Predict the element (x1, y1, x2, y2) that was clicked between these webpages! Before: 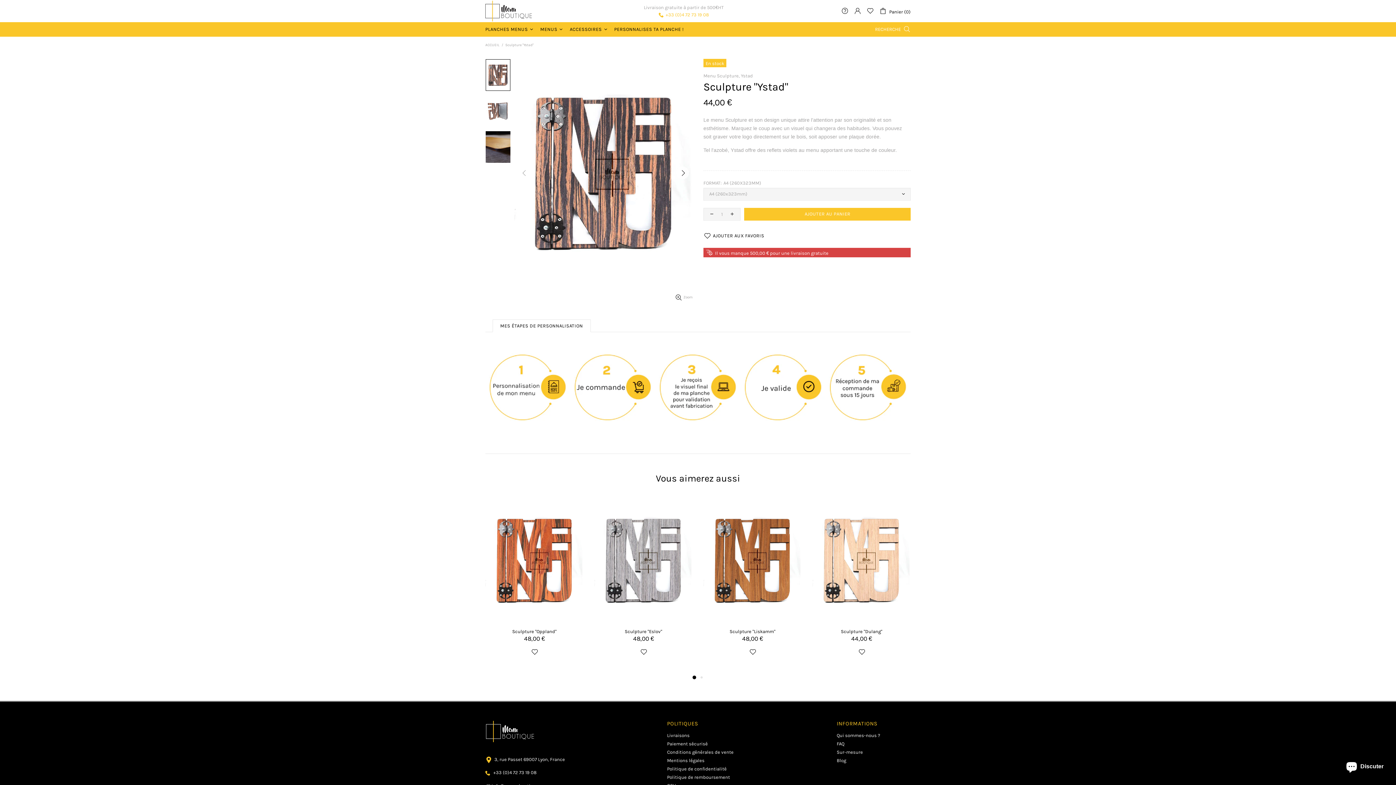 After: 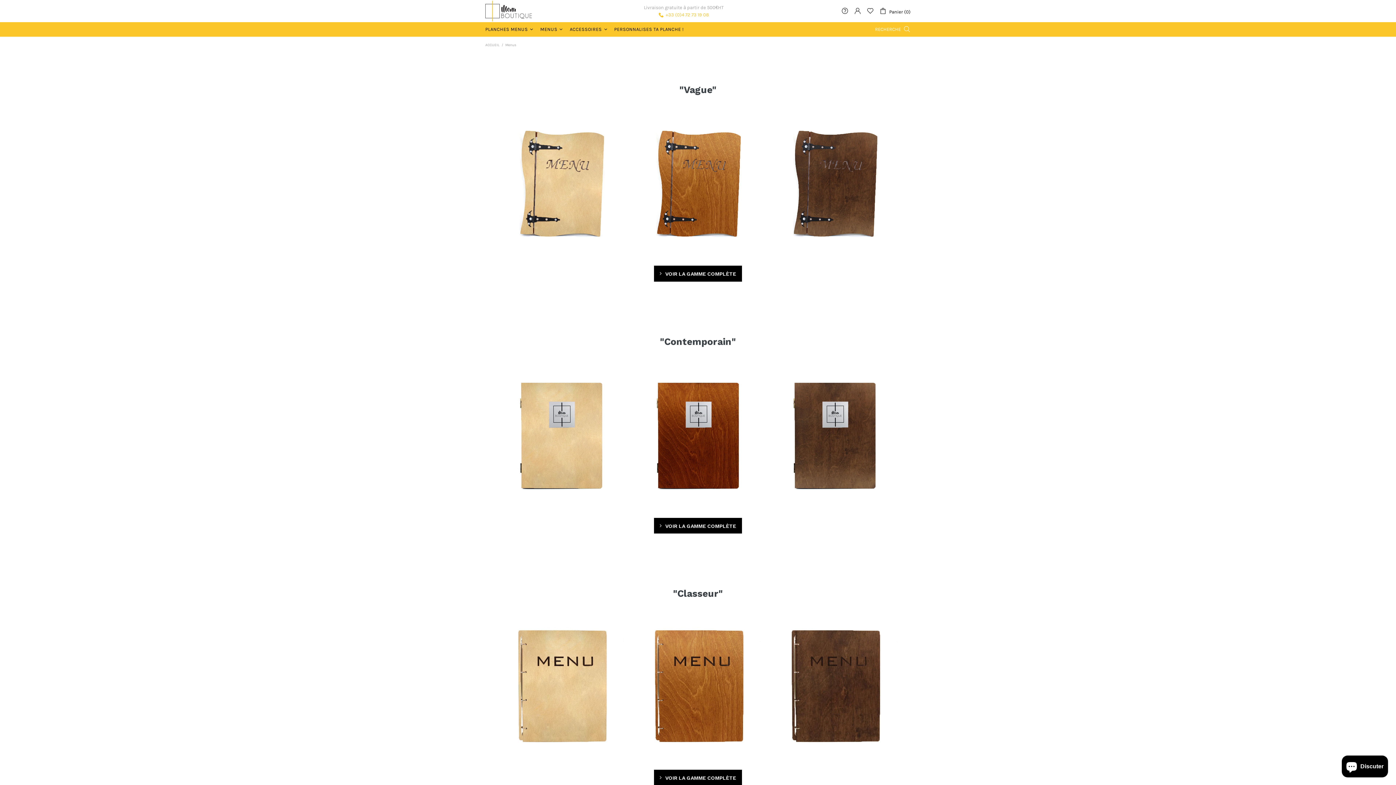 Action: bbox: (537, 22, 567, 36) label: MENUS